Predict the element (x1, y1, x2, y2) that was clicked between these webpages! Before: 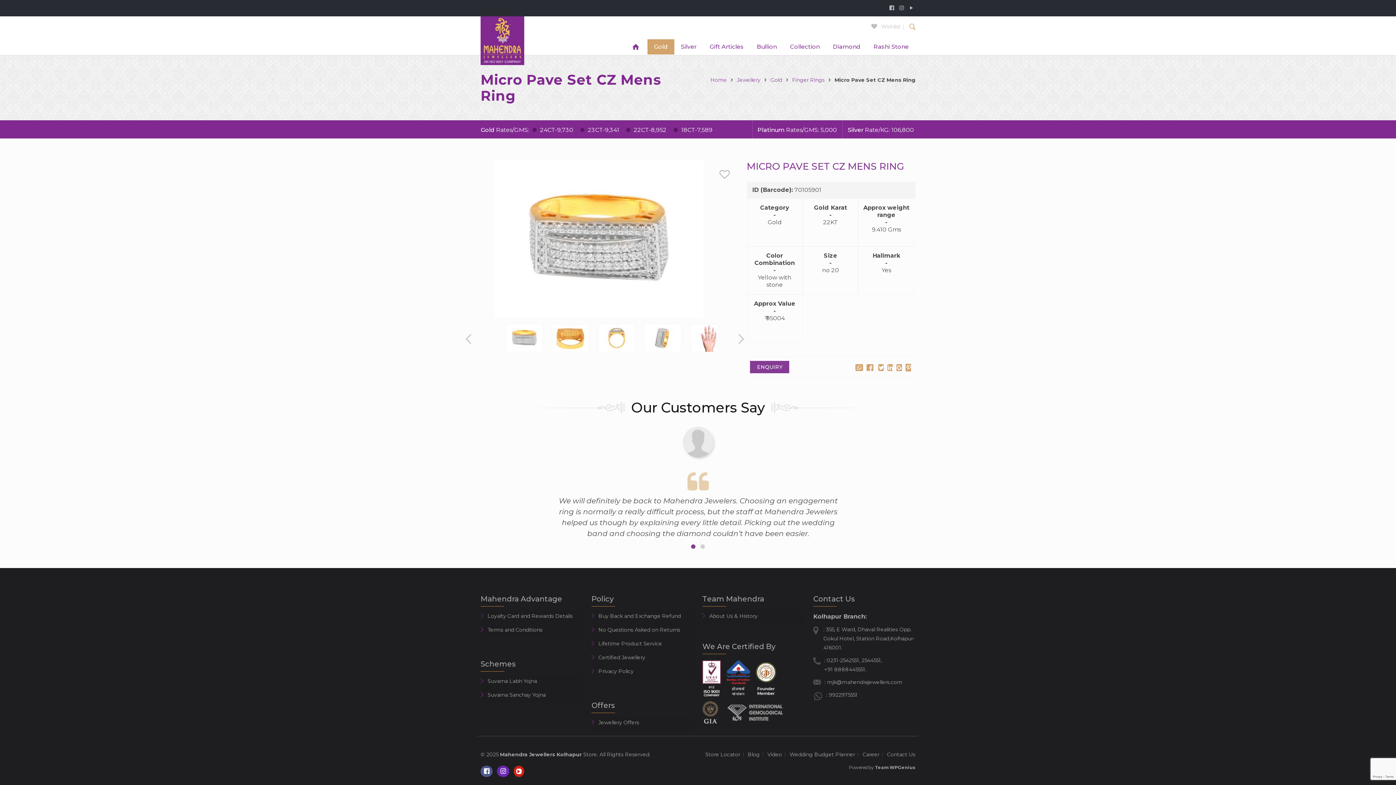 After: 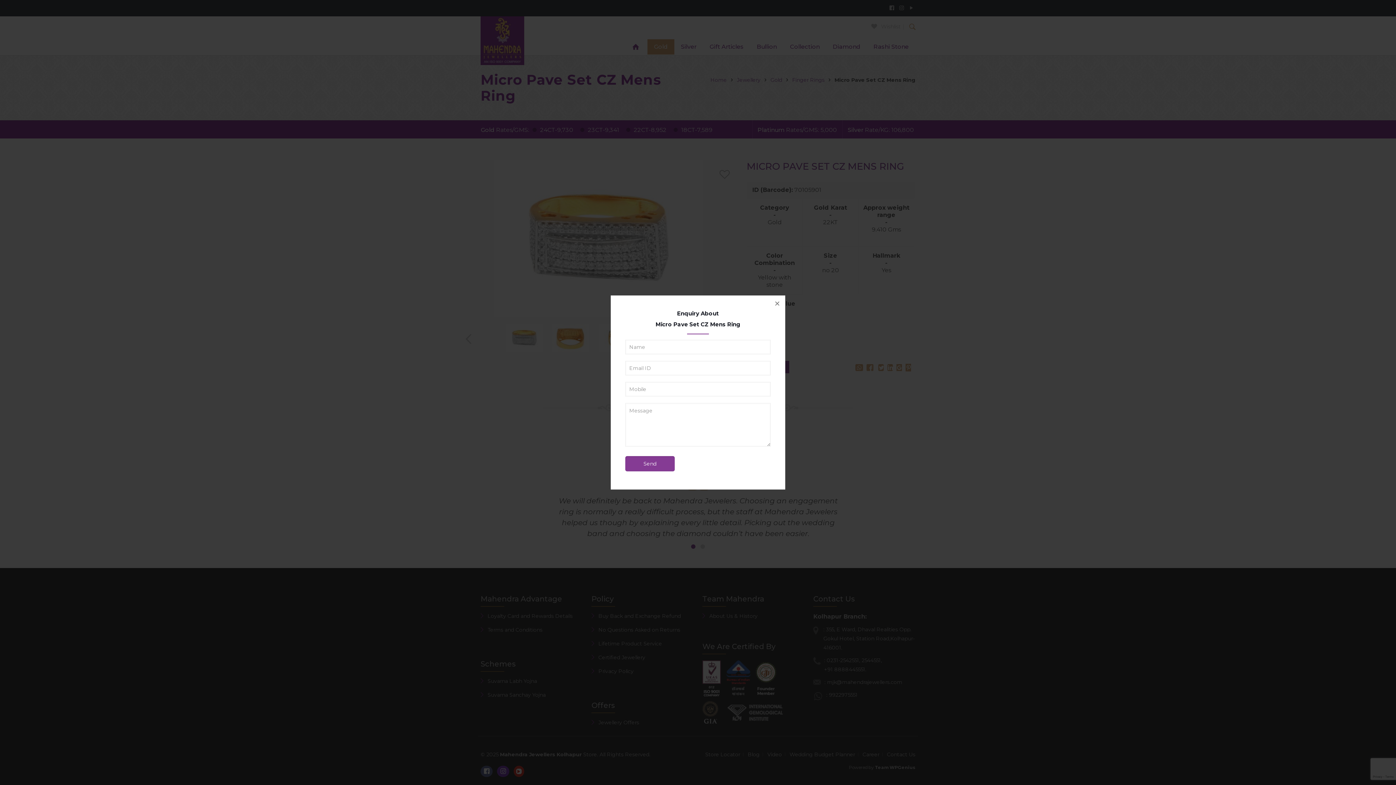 Action: label: ENQUIRY bbox: (750, 361, 789, 373)